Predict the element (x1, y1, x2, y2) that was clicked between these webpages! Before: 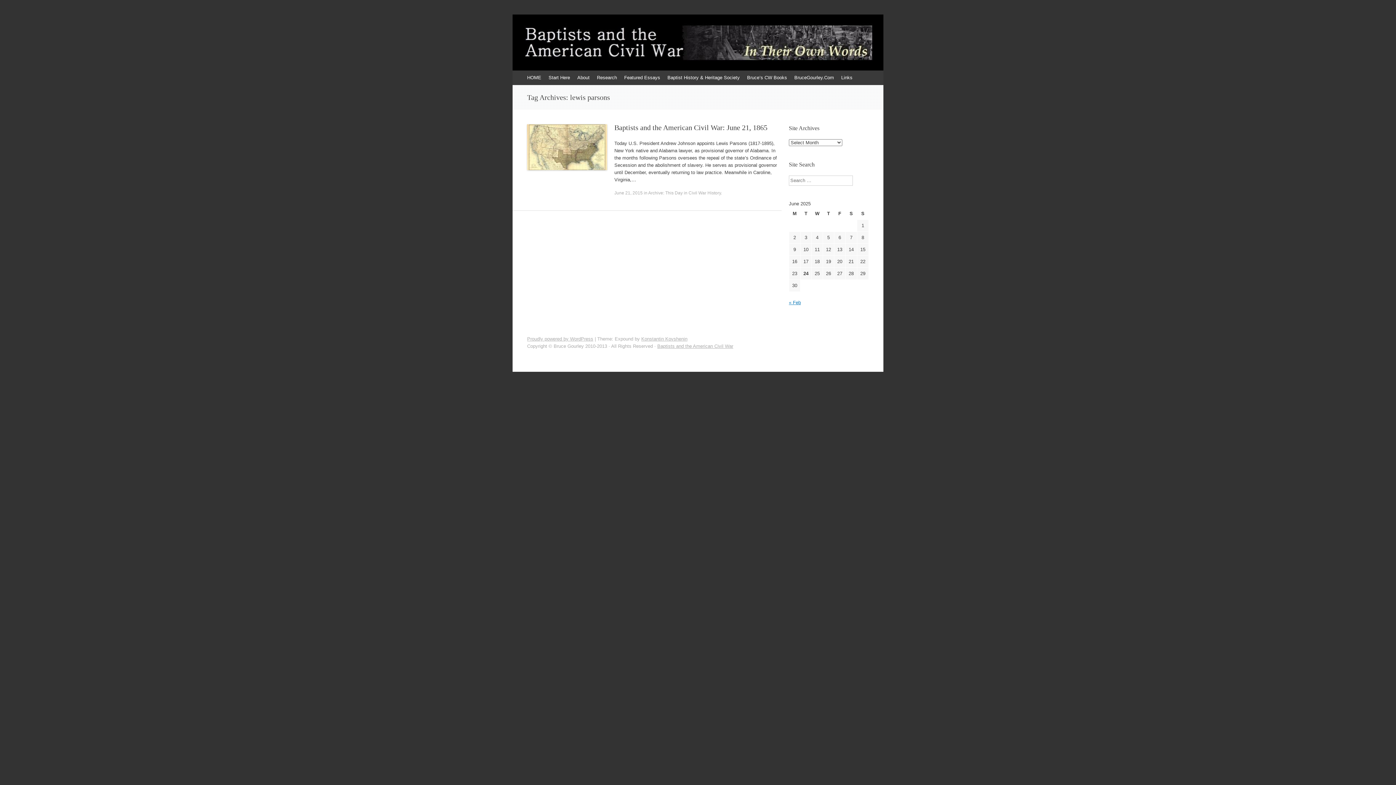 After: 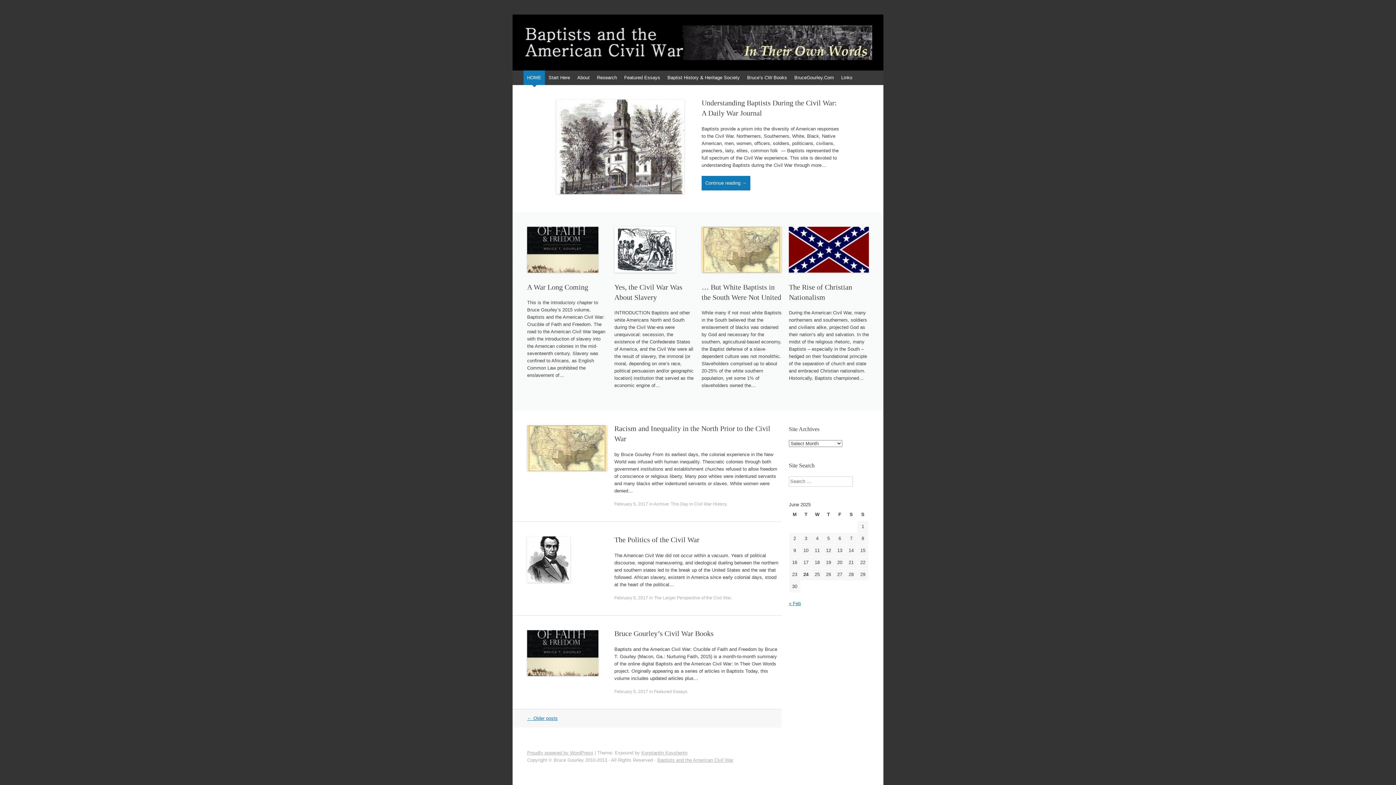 Action: bbox: (657, 343, 733, 349) label: Baptists and the American Civil War